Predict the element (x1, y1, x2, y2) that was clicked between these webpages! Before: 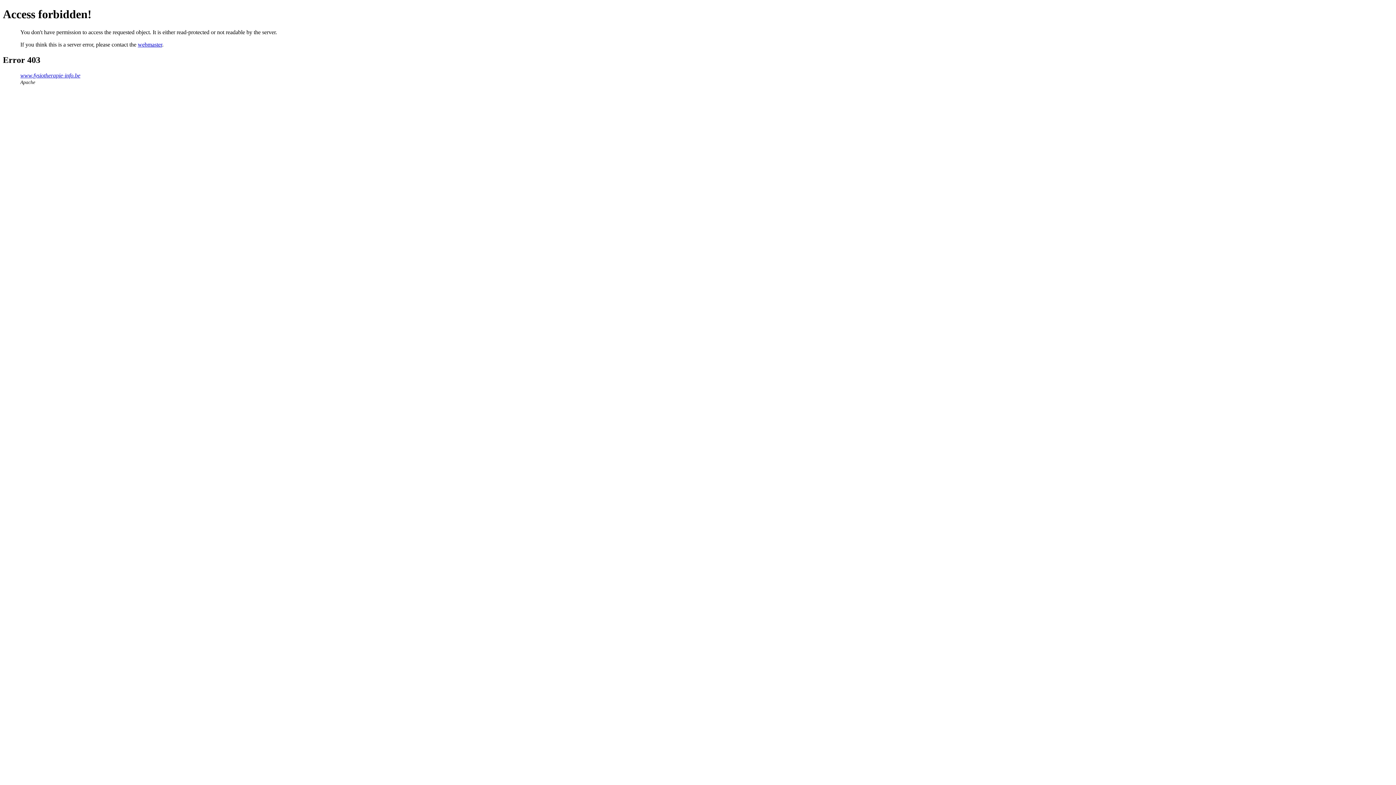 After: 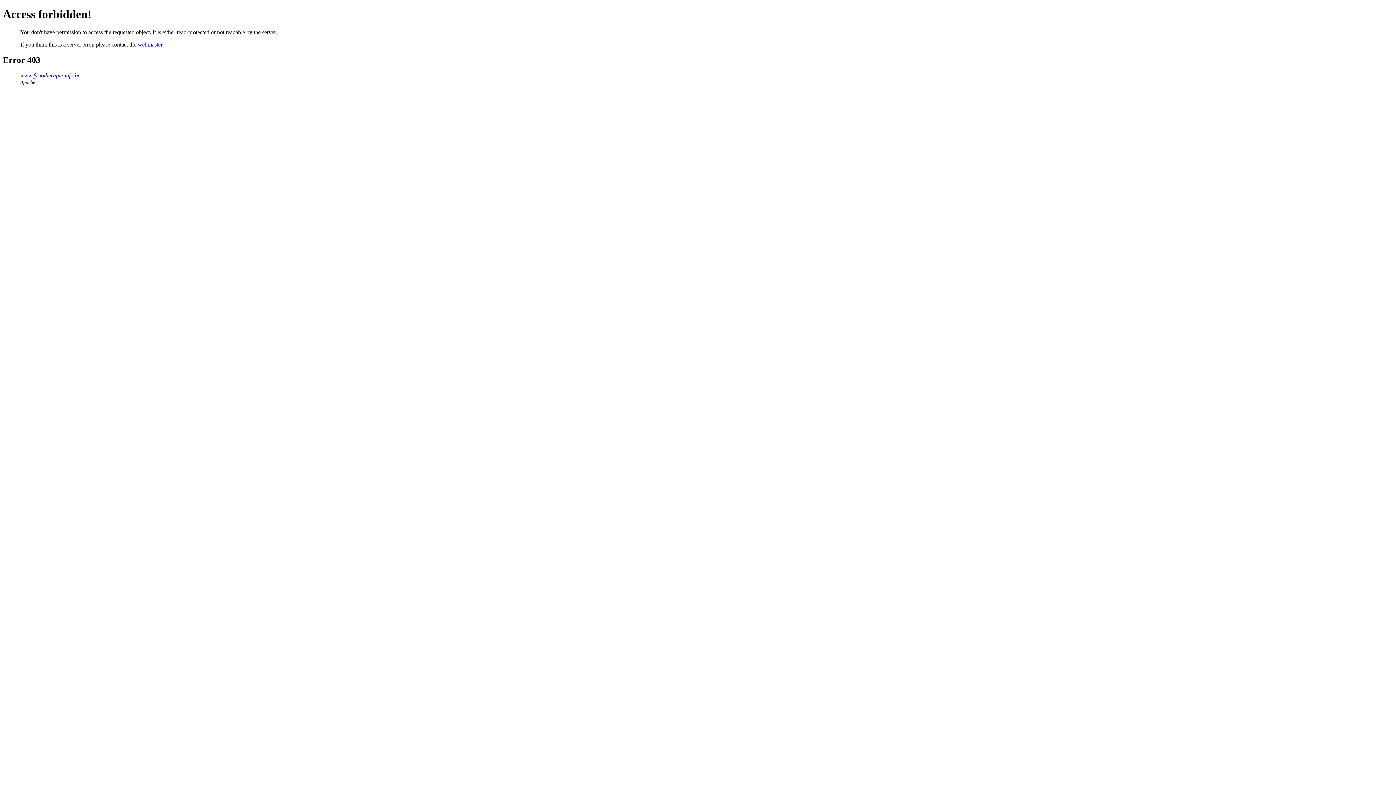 Action: bbox: (137, 41, 162, 47) label: webmaster